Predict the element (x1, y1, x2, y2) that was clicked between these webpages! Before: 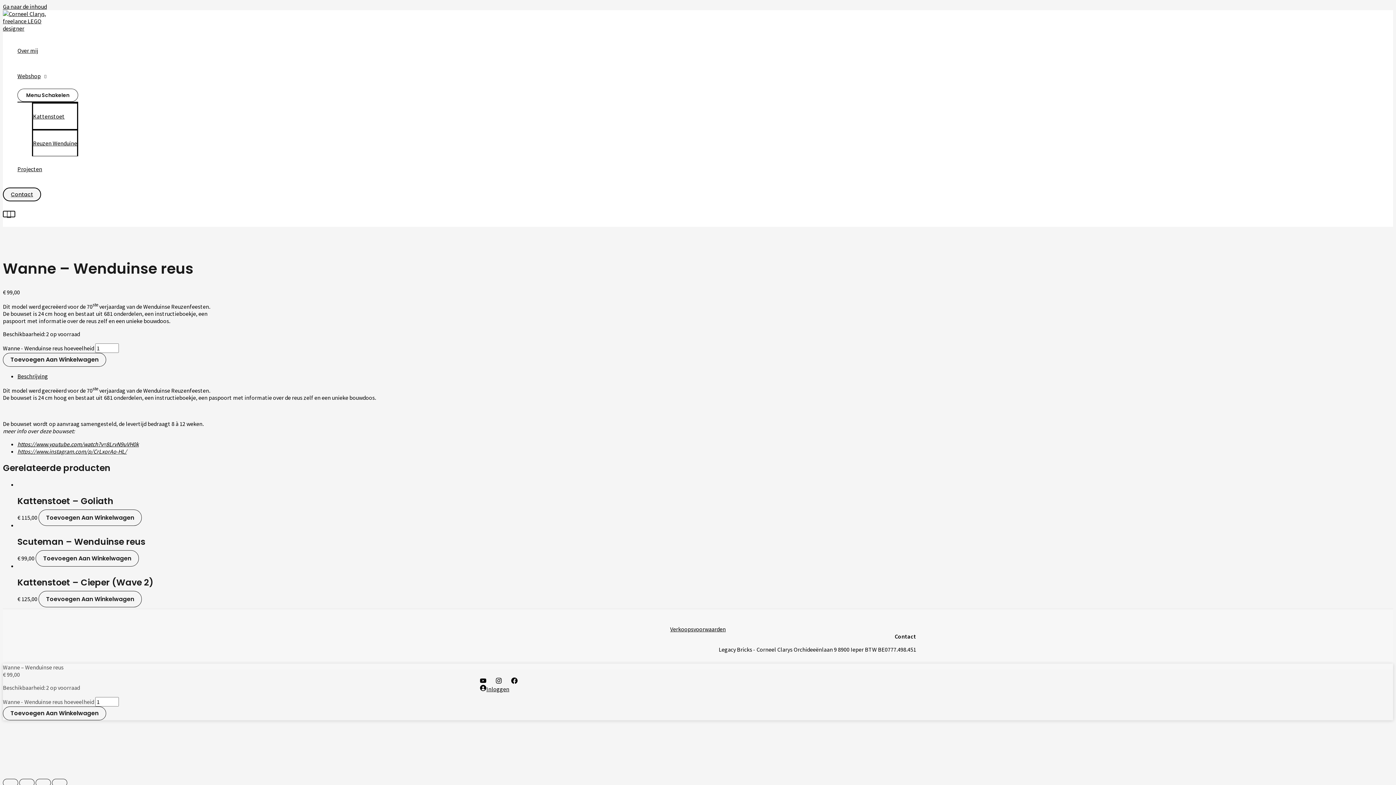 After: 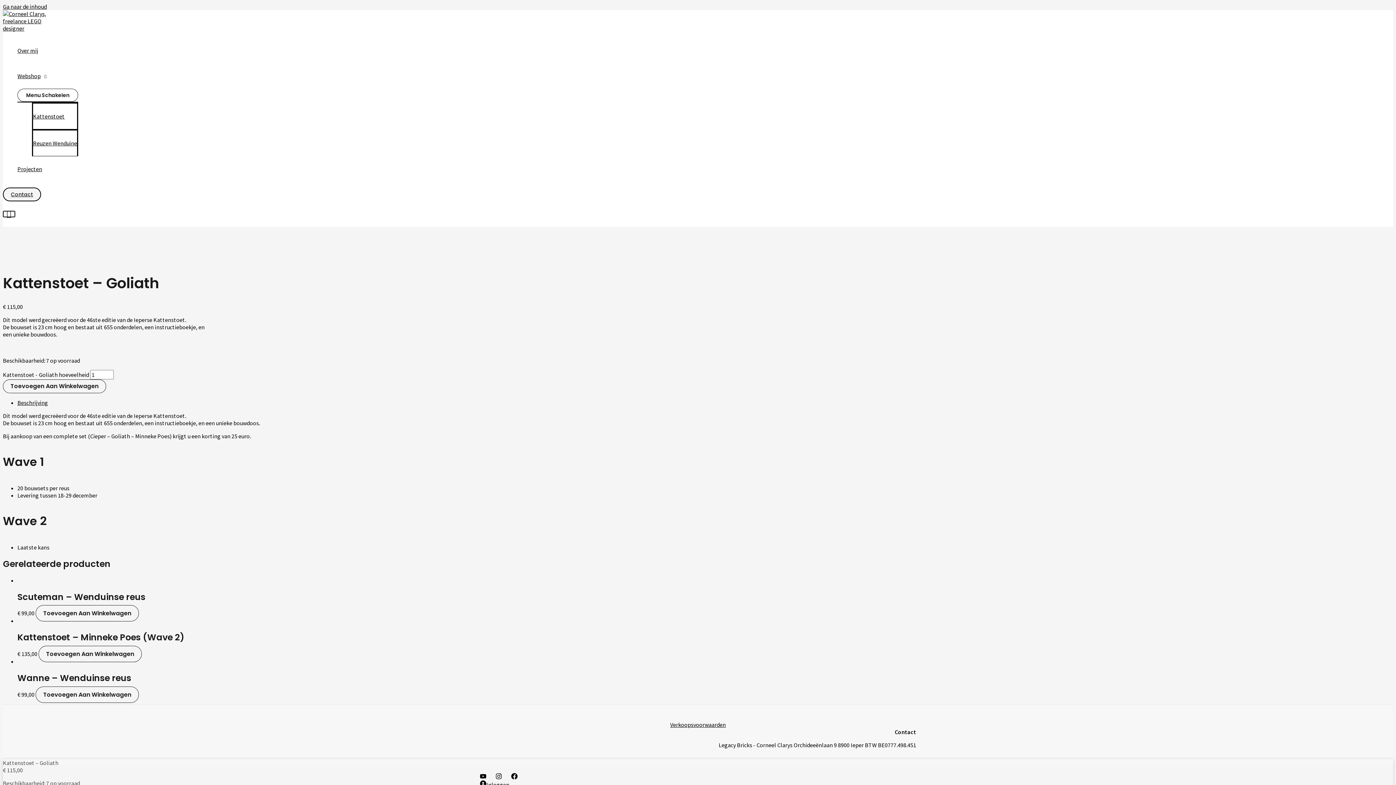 Action: bbox: (17, 495, 453, 506) label: Kattenstoet – Goliath